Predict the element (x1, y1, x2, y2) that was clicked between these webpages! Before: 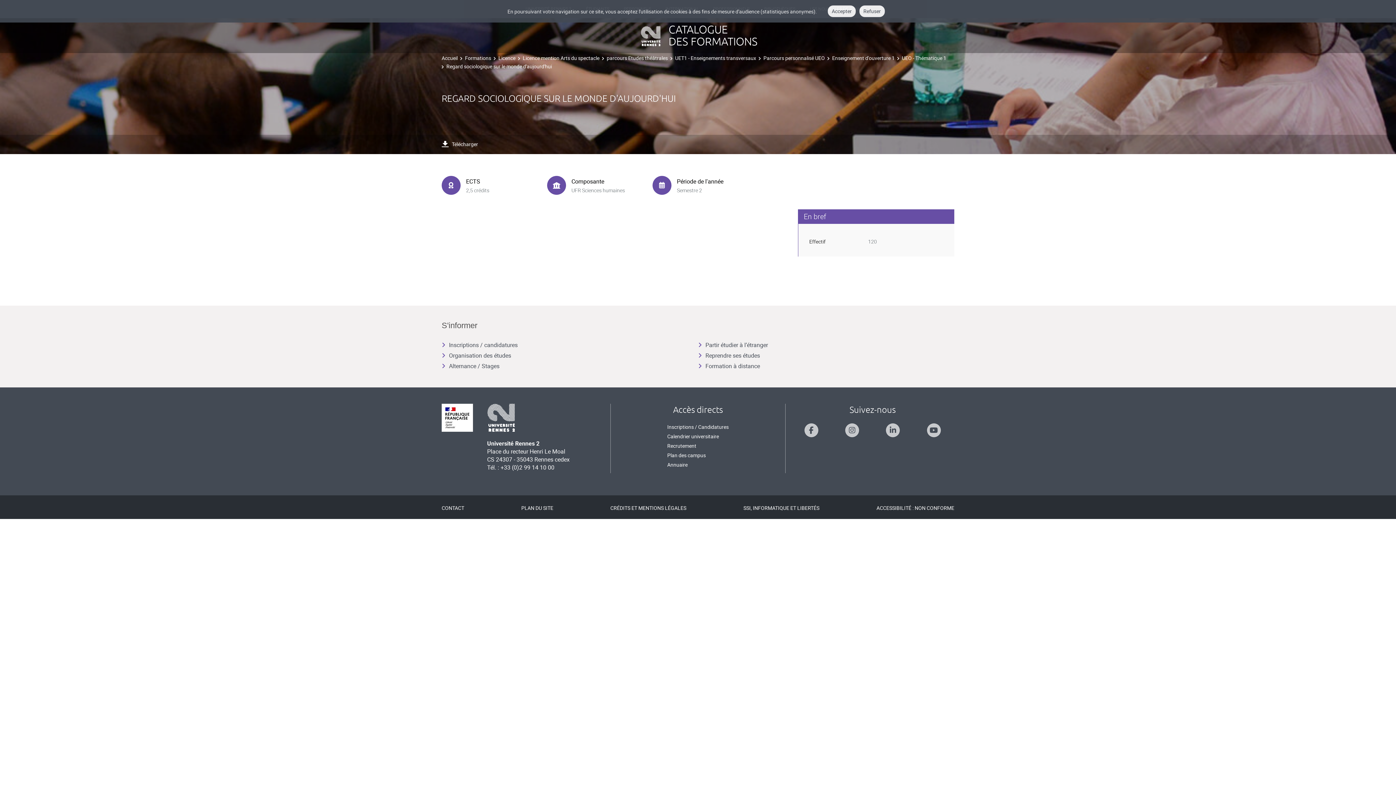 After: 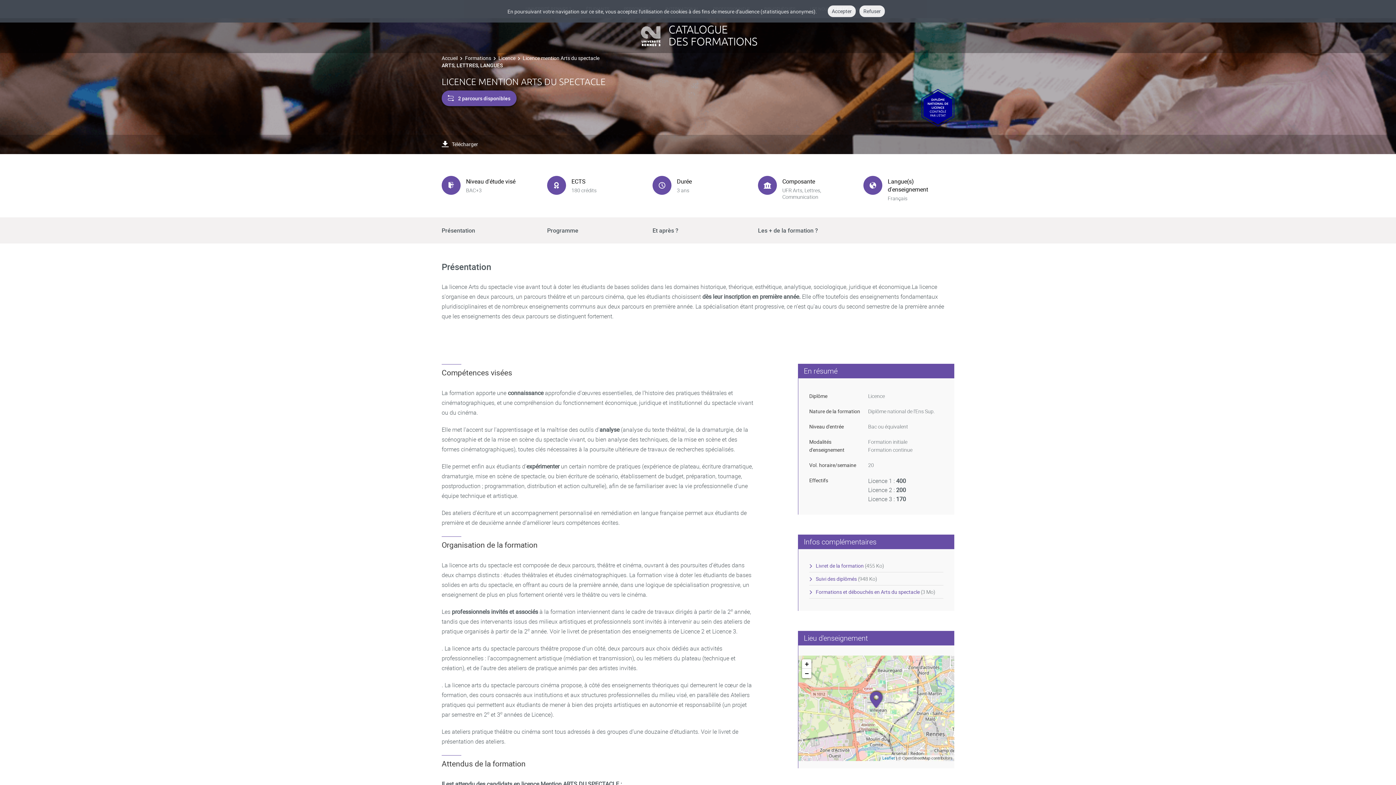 Action: label: Licence mention Arts du spectacle bbox: (522, 54, 599, 61)